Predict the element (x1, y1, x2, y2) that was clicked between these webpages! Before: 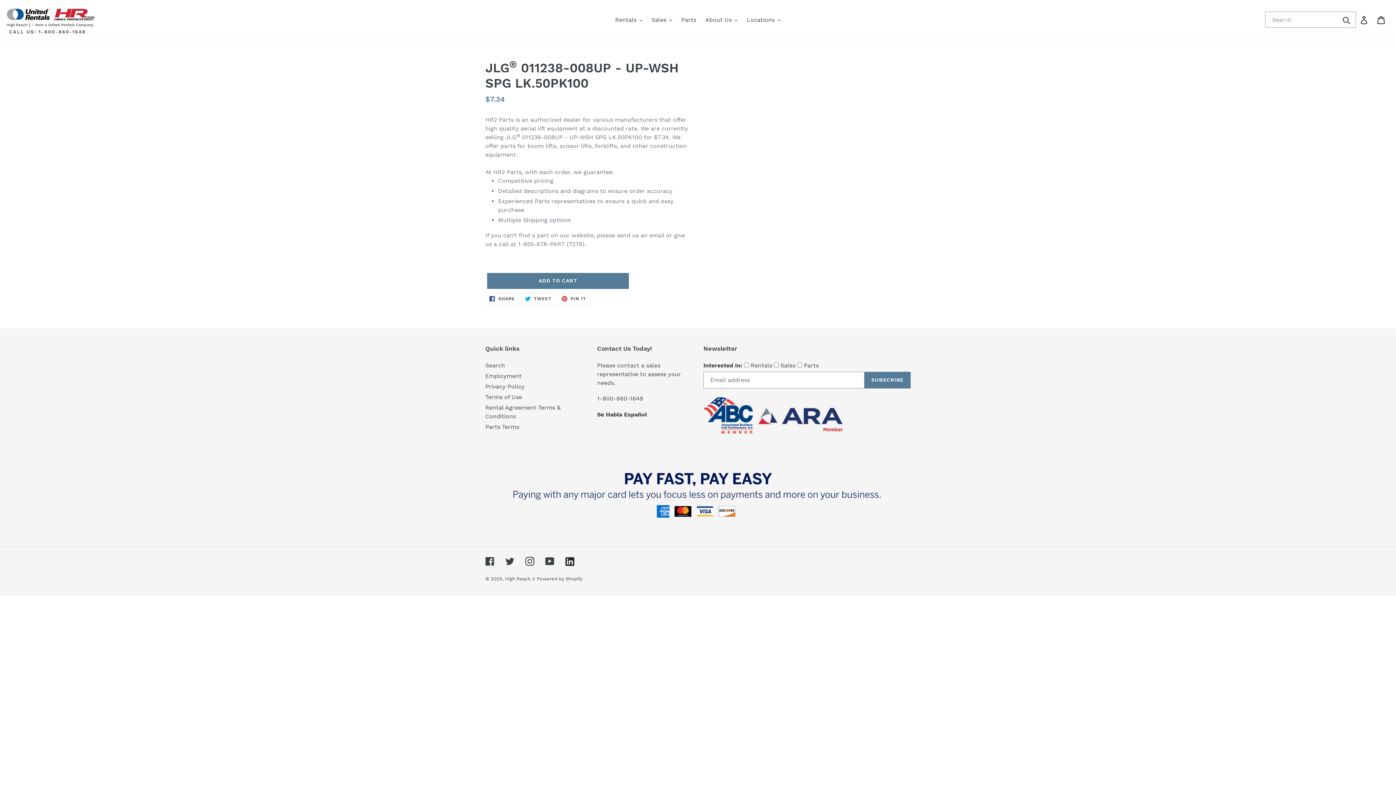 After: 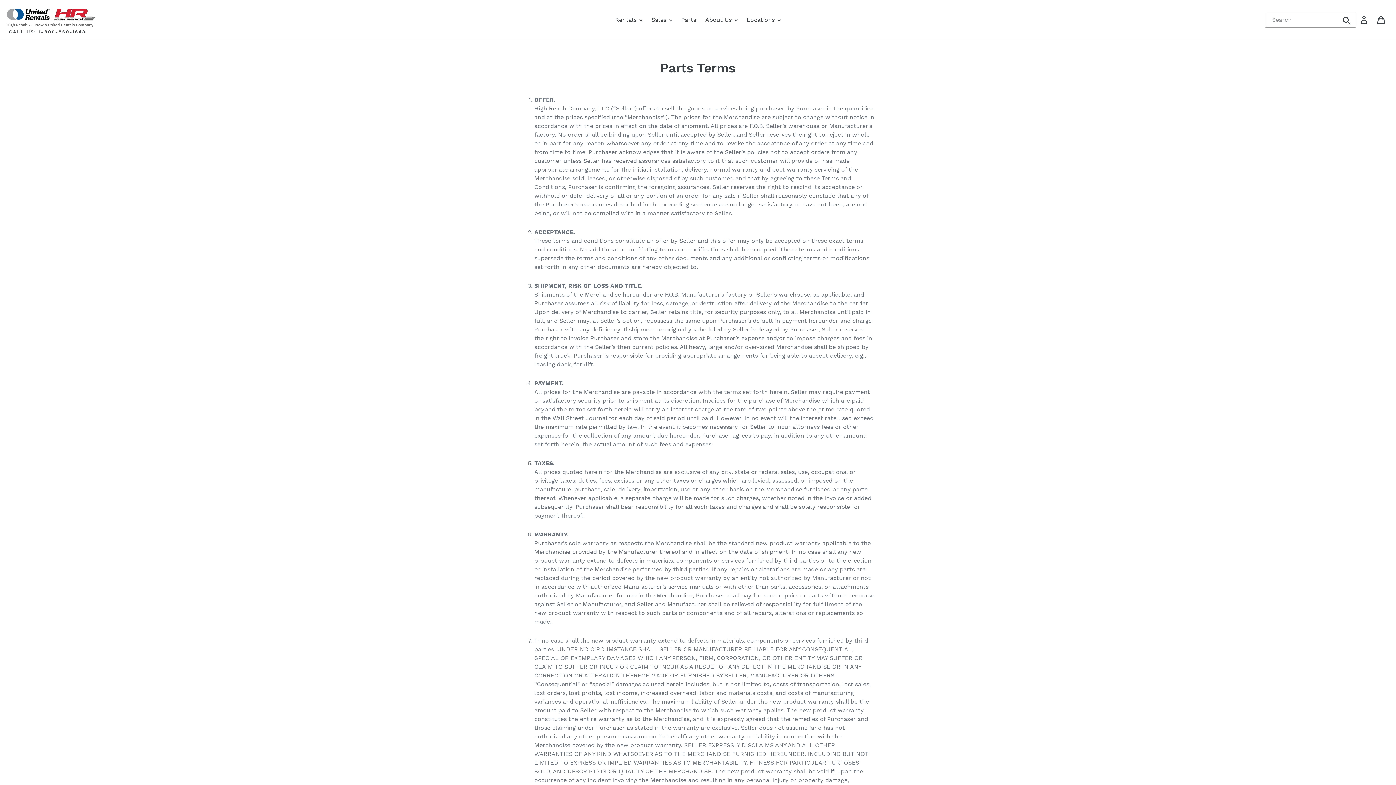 Action: label: Parts Terms bbox: (485, 423, 519, 430)